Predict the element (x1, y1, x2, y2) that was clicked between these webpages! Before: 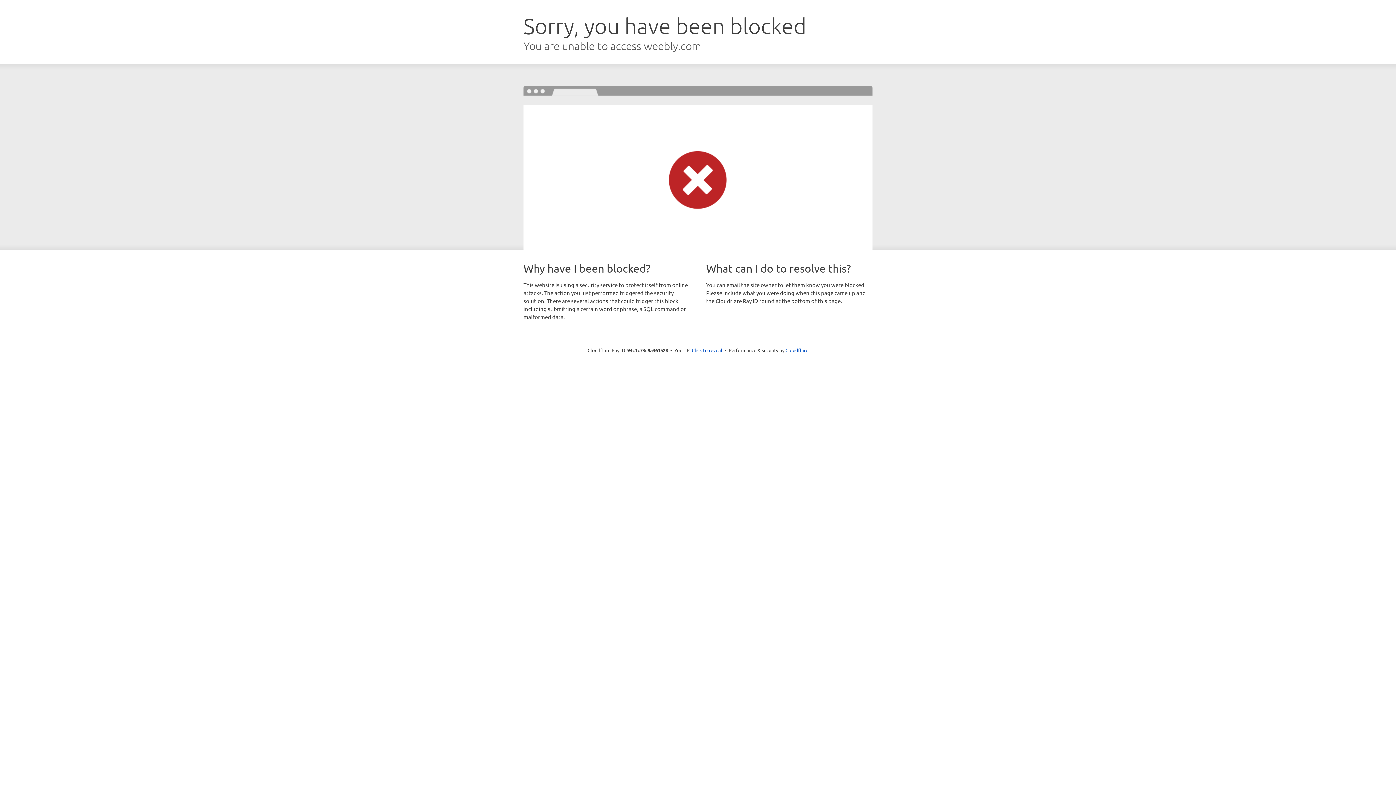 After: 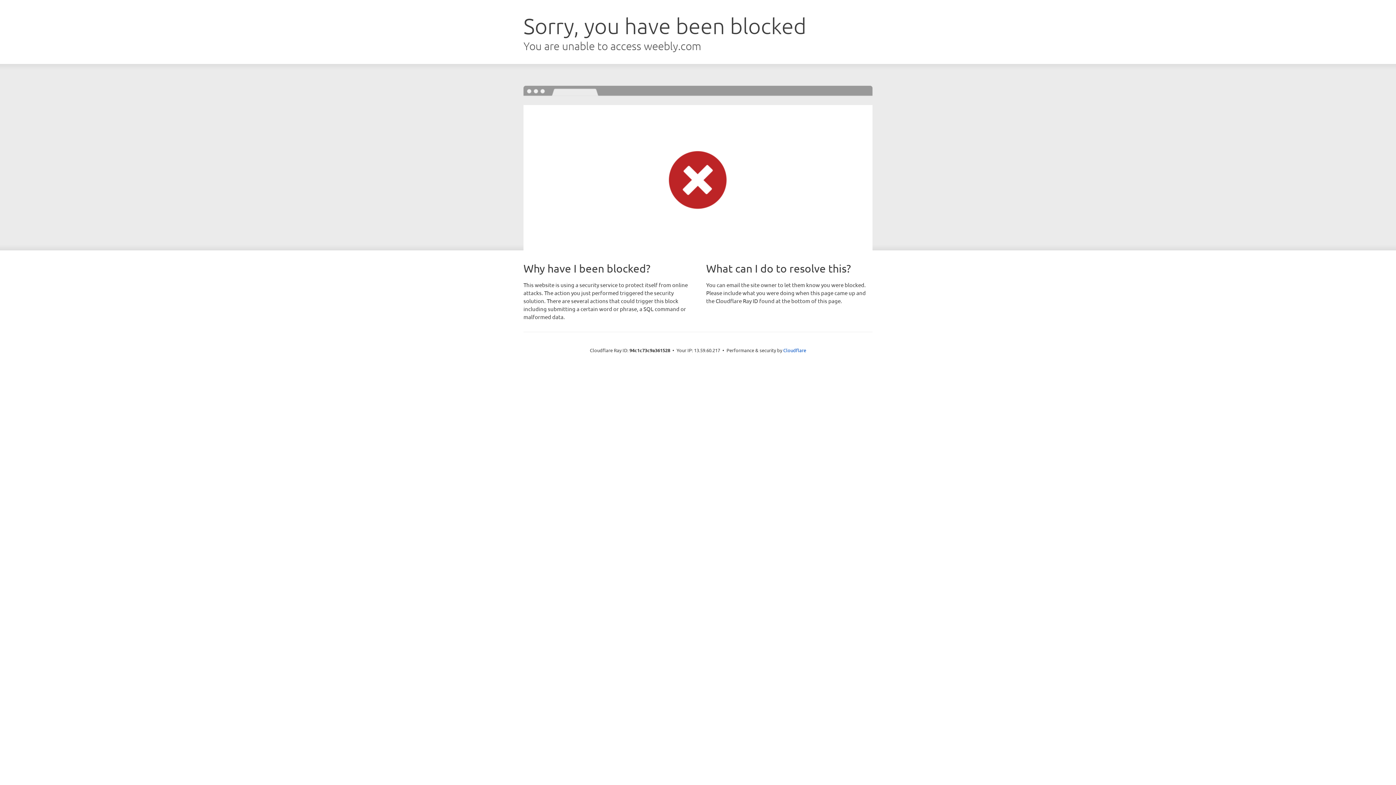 Action: bbox: (692, 346, 722, 353) label: Click to reveal